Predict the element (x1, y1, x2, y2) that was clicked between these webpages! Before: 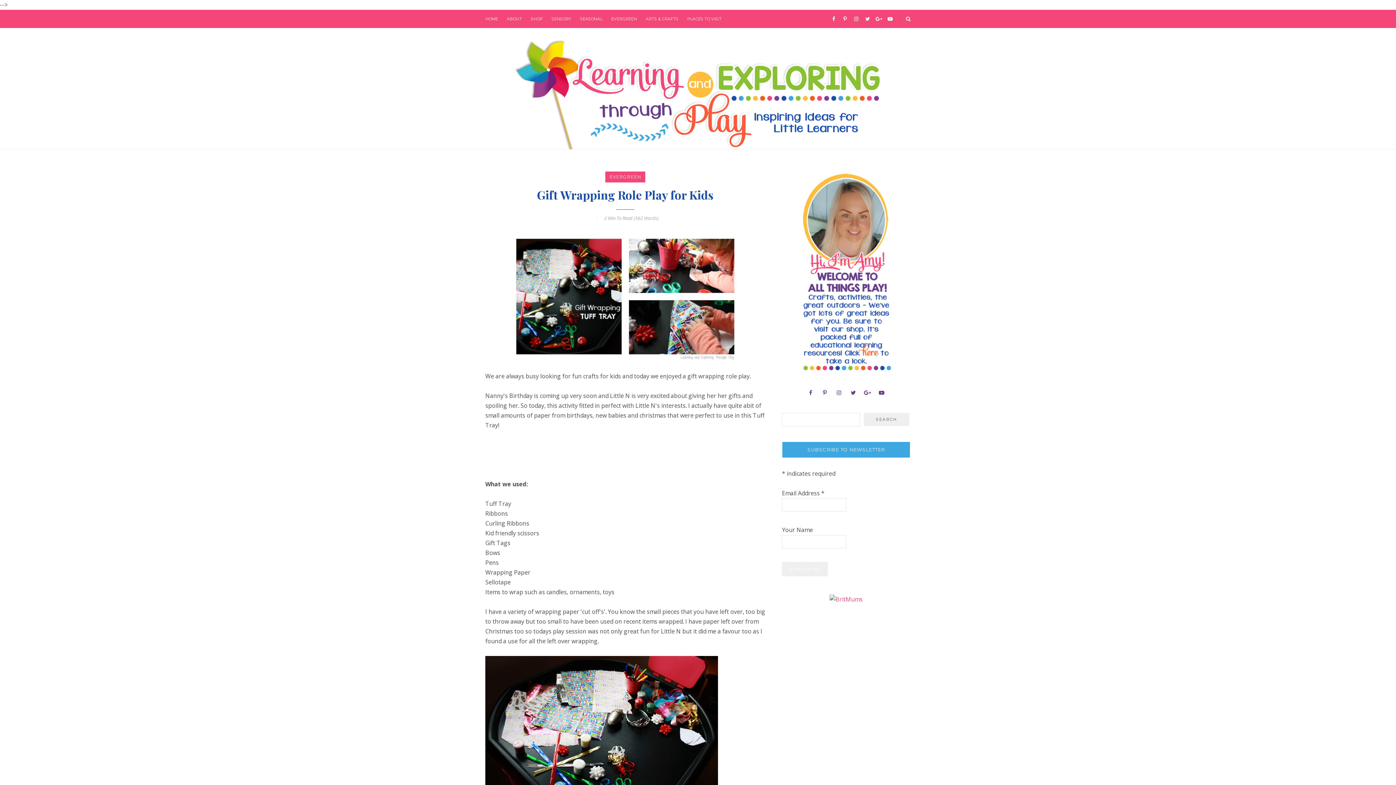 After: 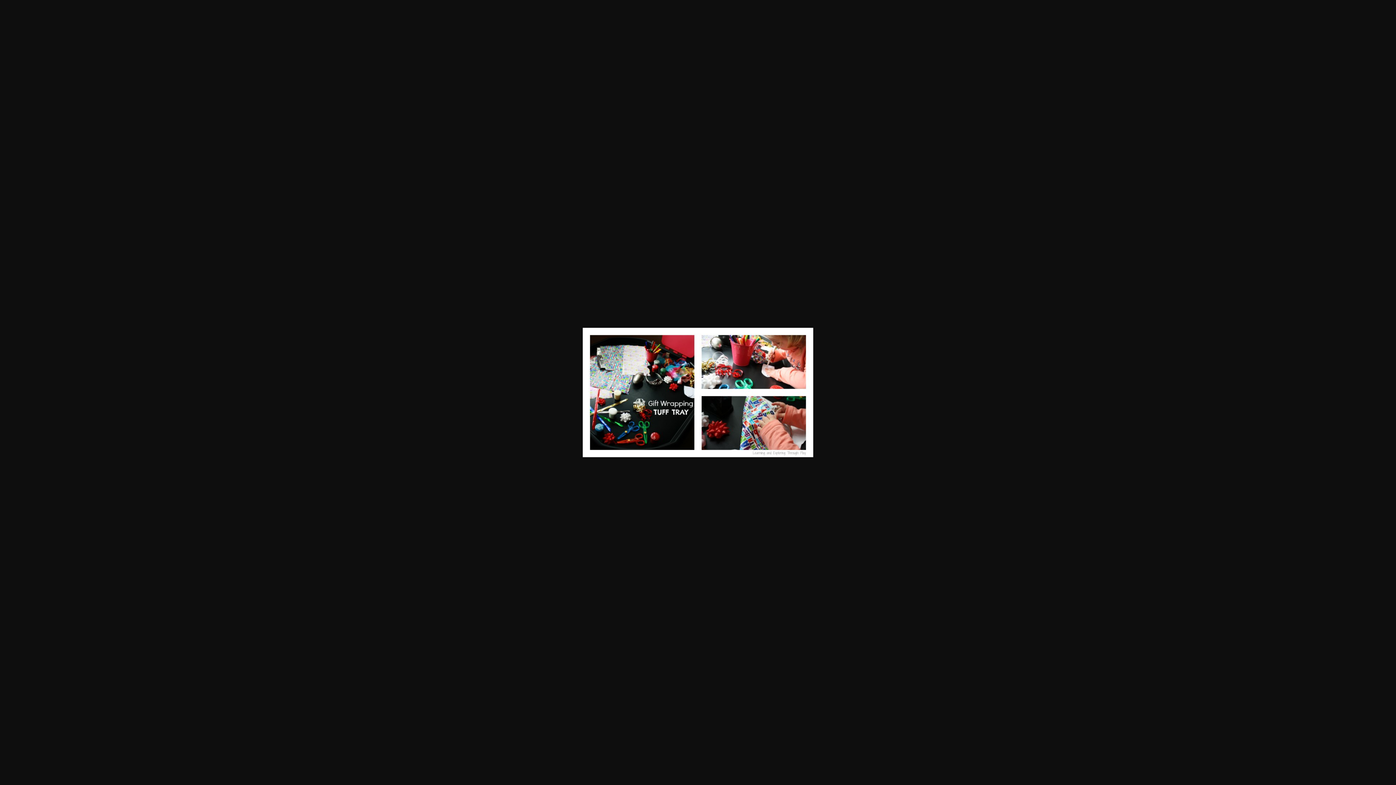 Action: bbox: (509, 292, 741, 300)